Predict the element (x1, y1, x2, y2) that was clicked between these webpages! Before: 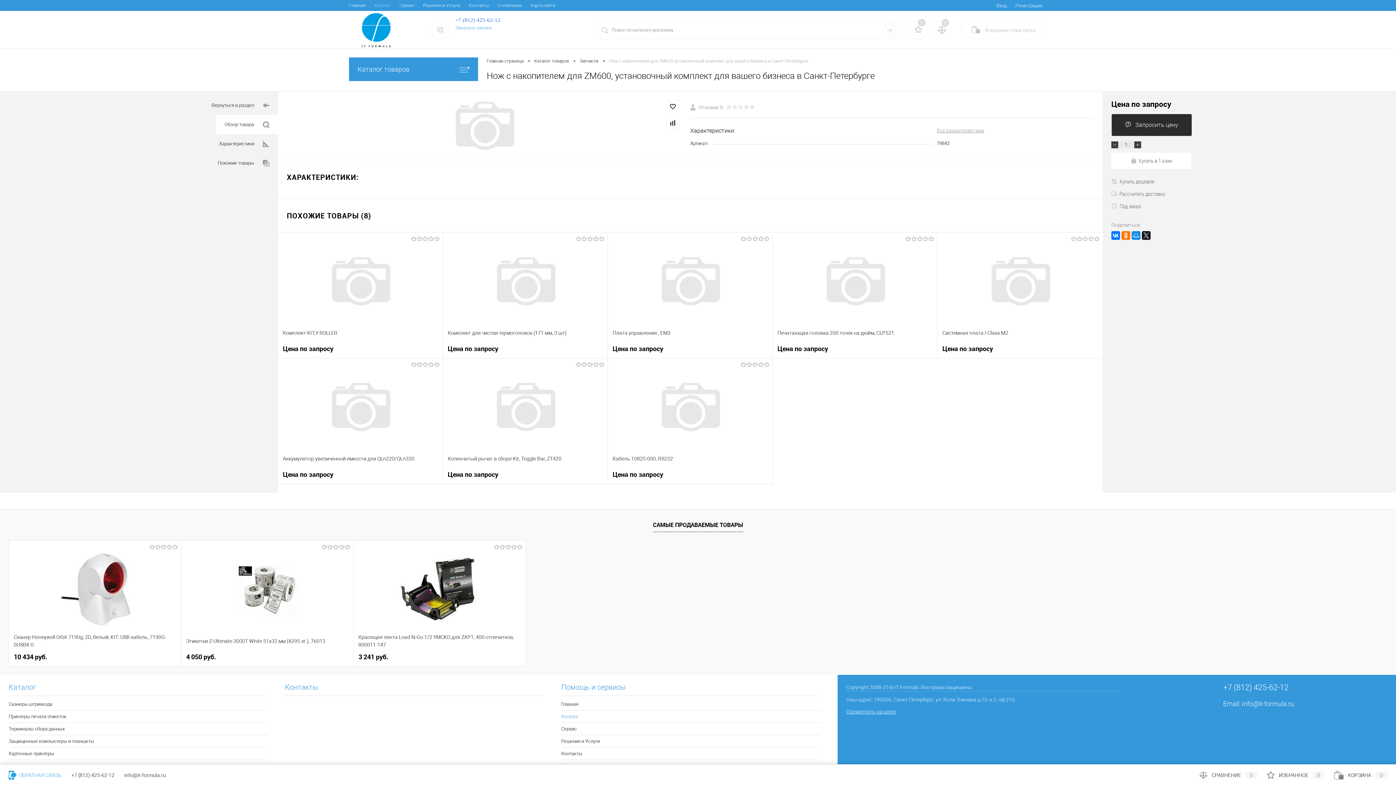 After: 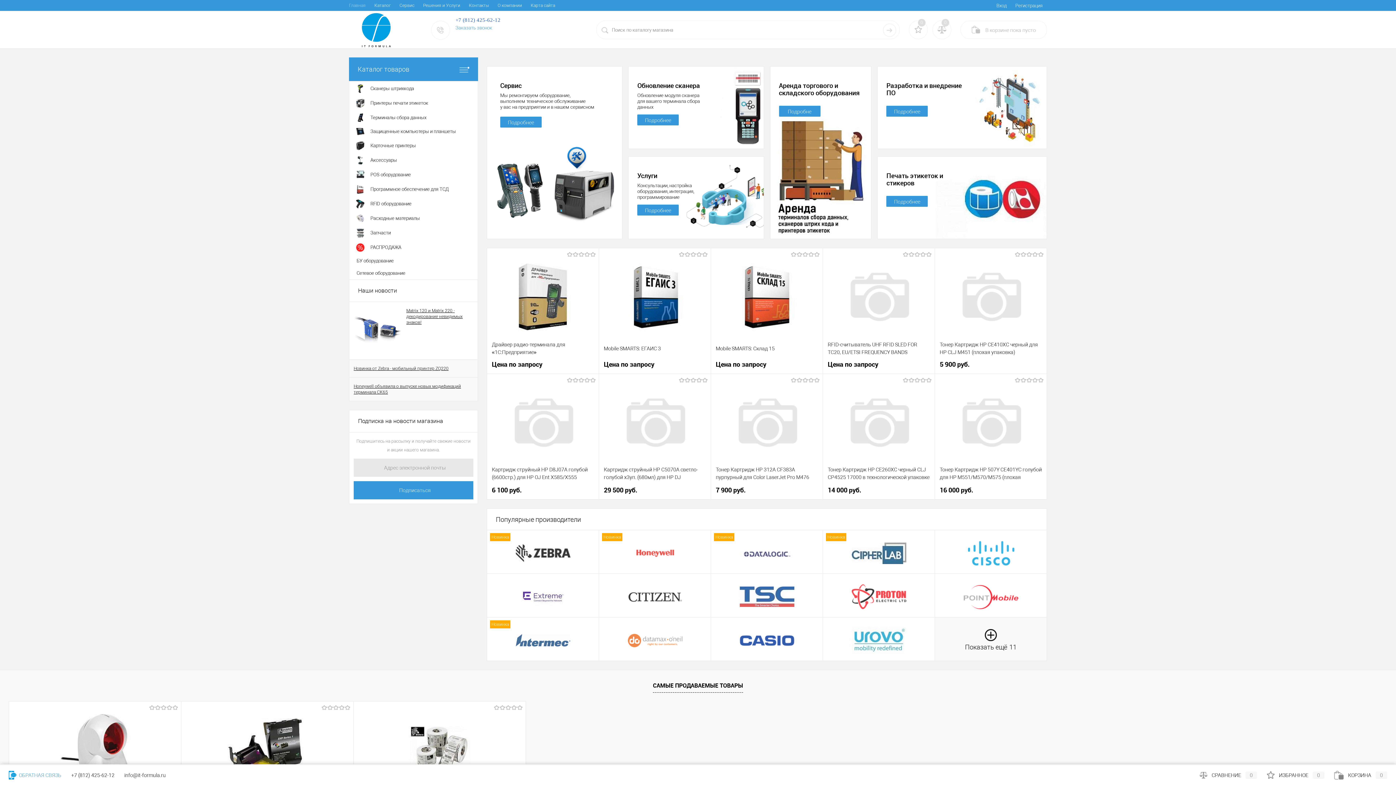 Action: bbox: (486, 57, 523, 65) label: Главная страница